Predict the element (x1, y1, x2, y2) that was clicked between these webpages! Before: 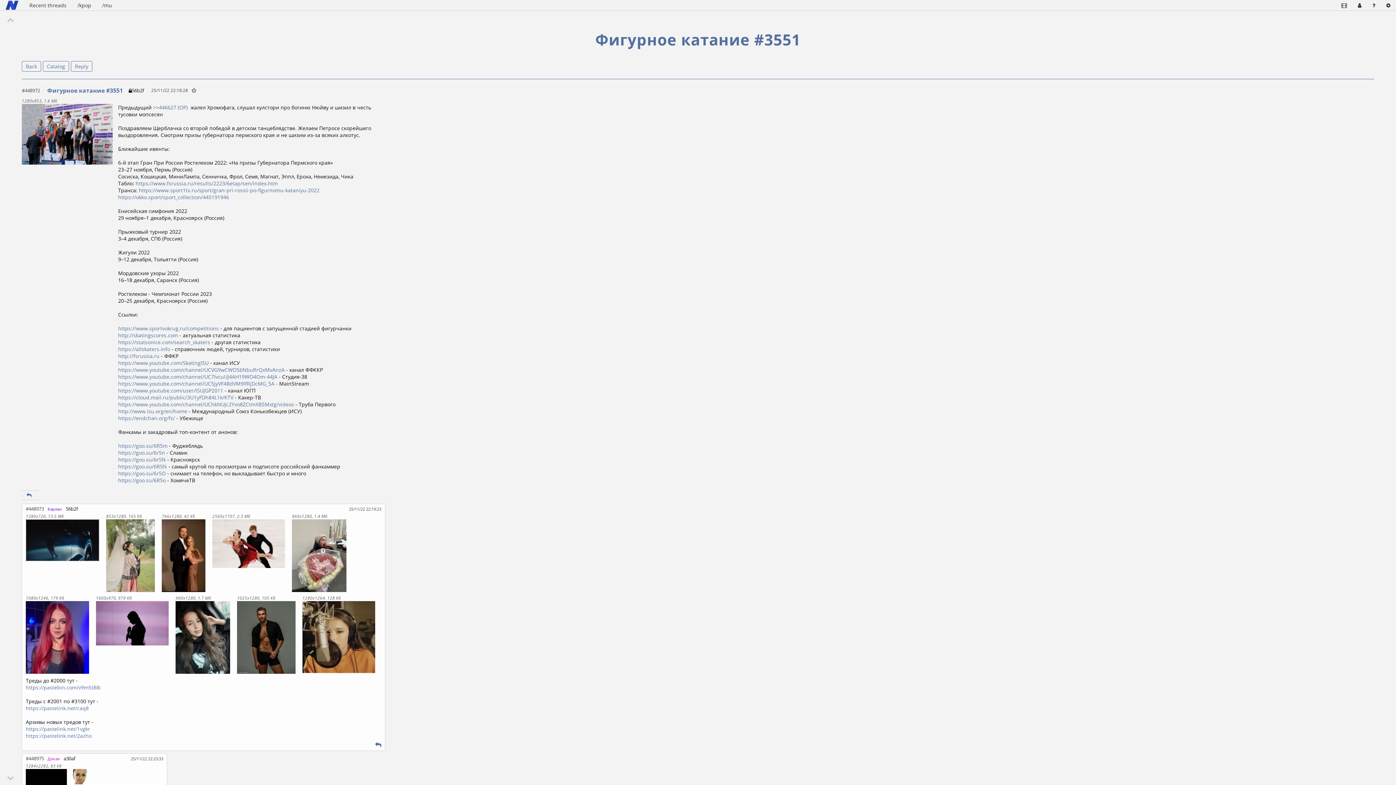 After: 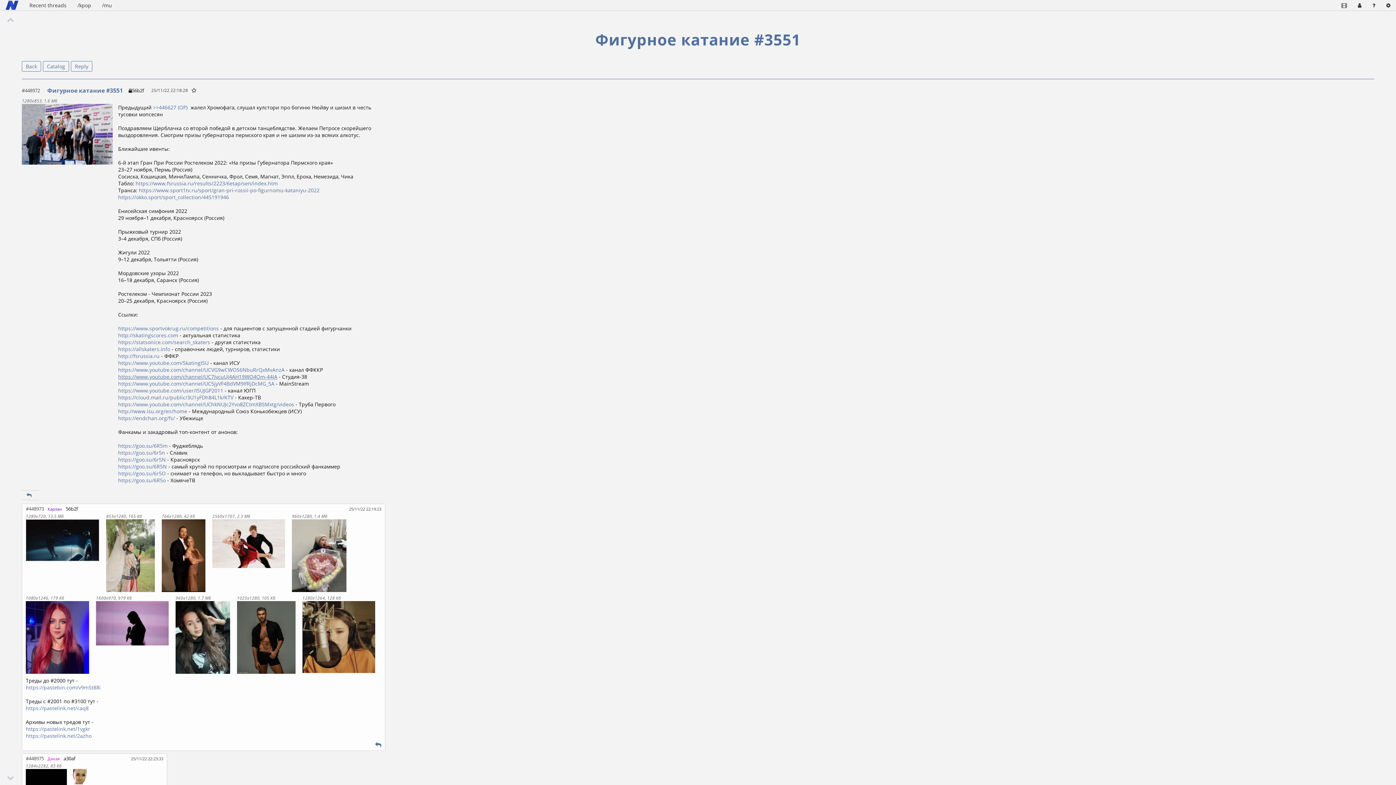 Action: bbox: (118, 373, 277, 380) label: https://www.youtube.com/channel/UC7IvcuUJ4AH19WO4Om-44JA